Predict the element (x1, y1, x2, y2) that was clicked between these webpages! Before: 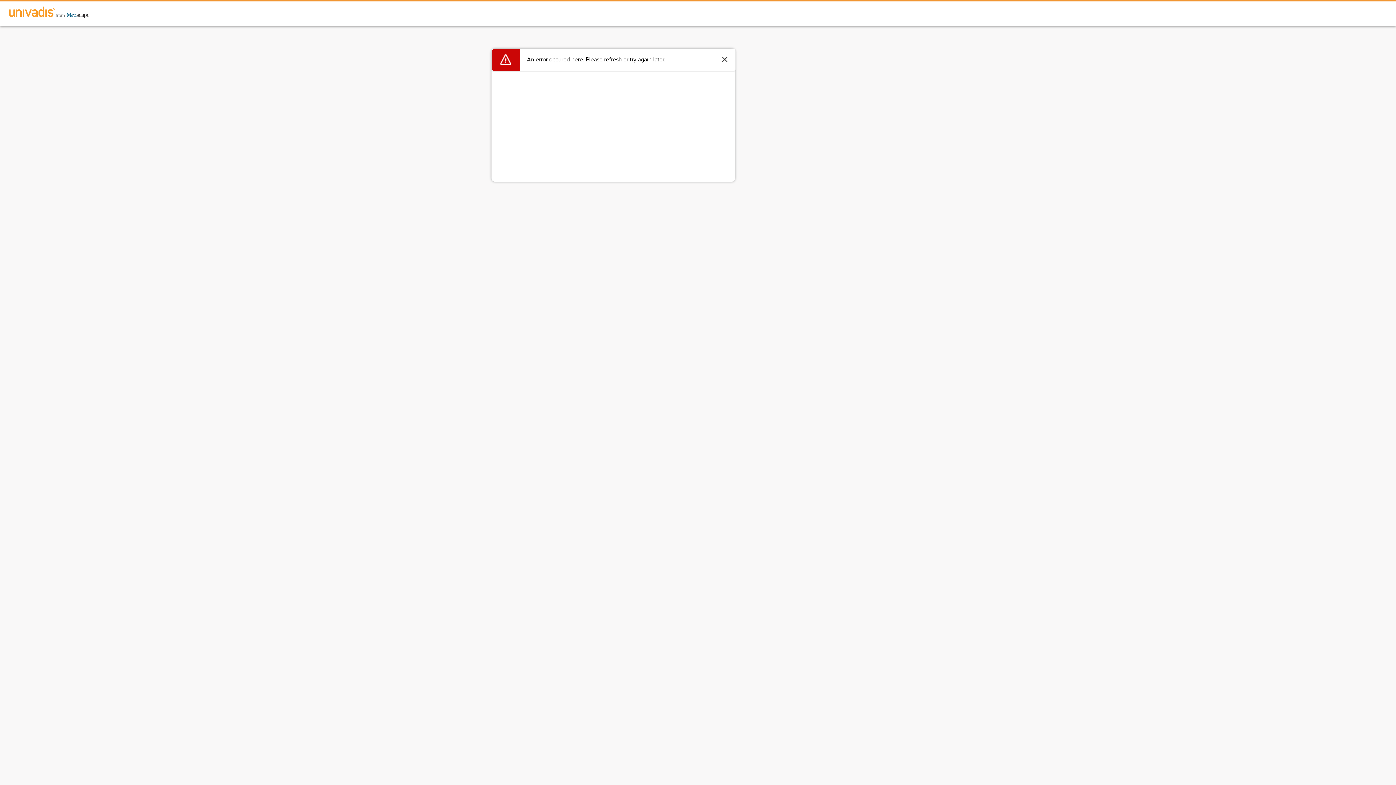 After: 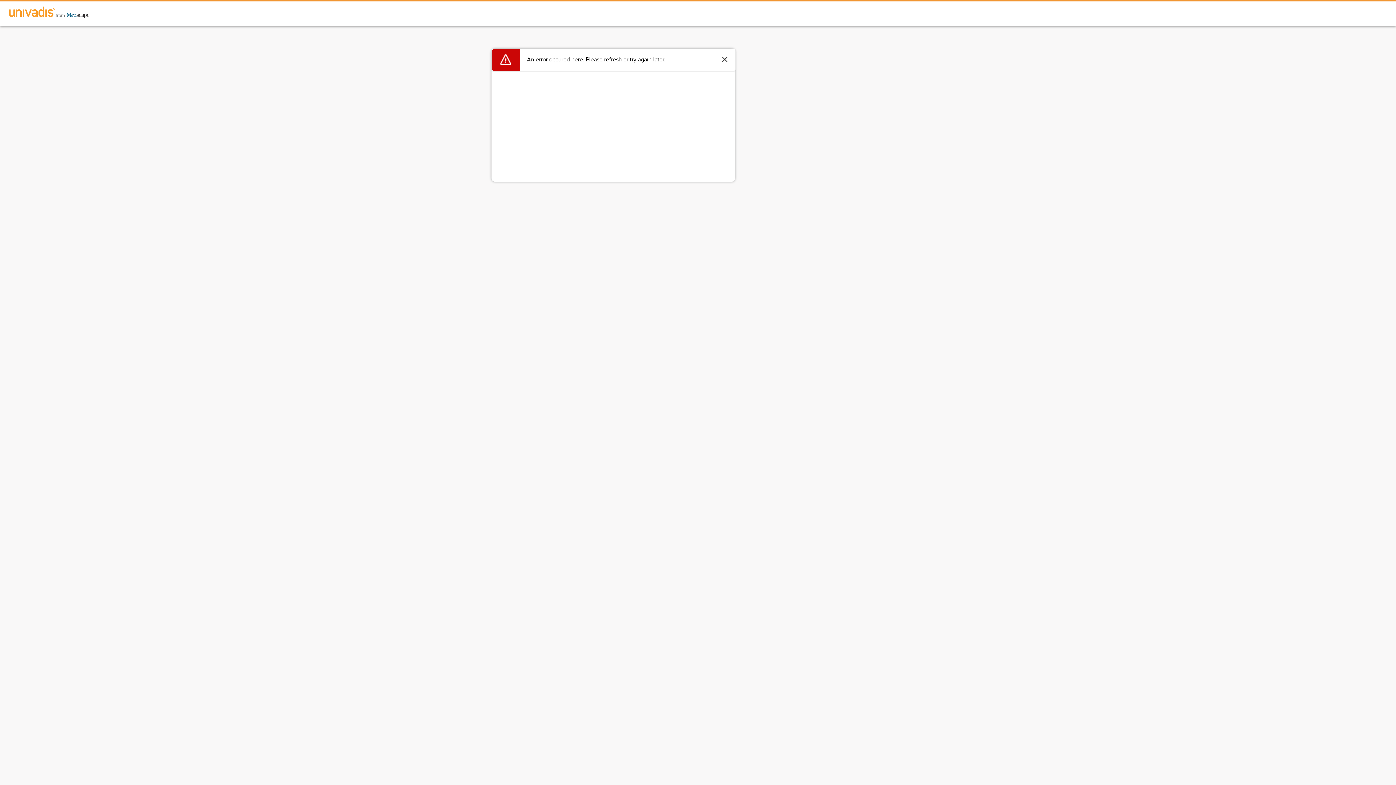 Action: bbox: (0, 1, 98, 24)